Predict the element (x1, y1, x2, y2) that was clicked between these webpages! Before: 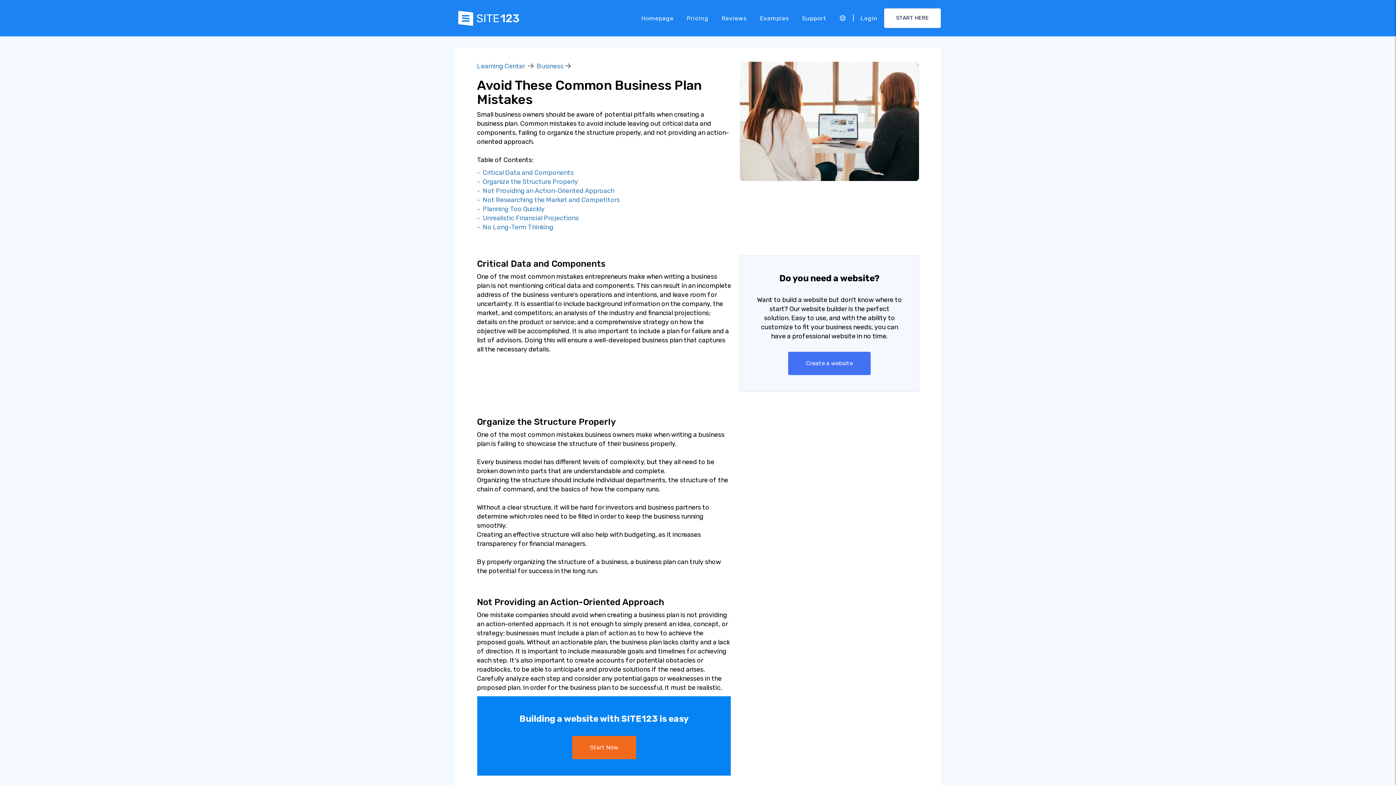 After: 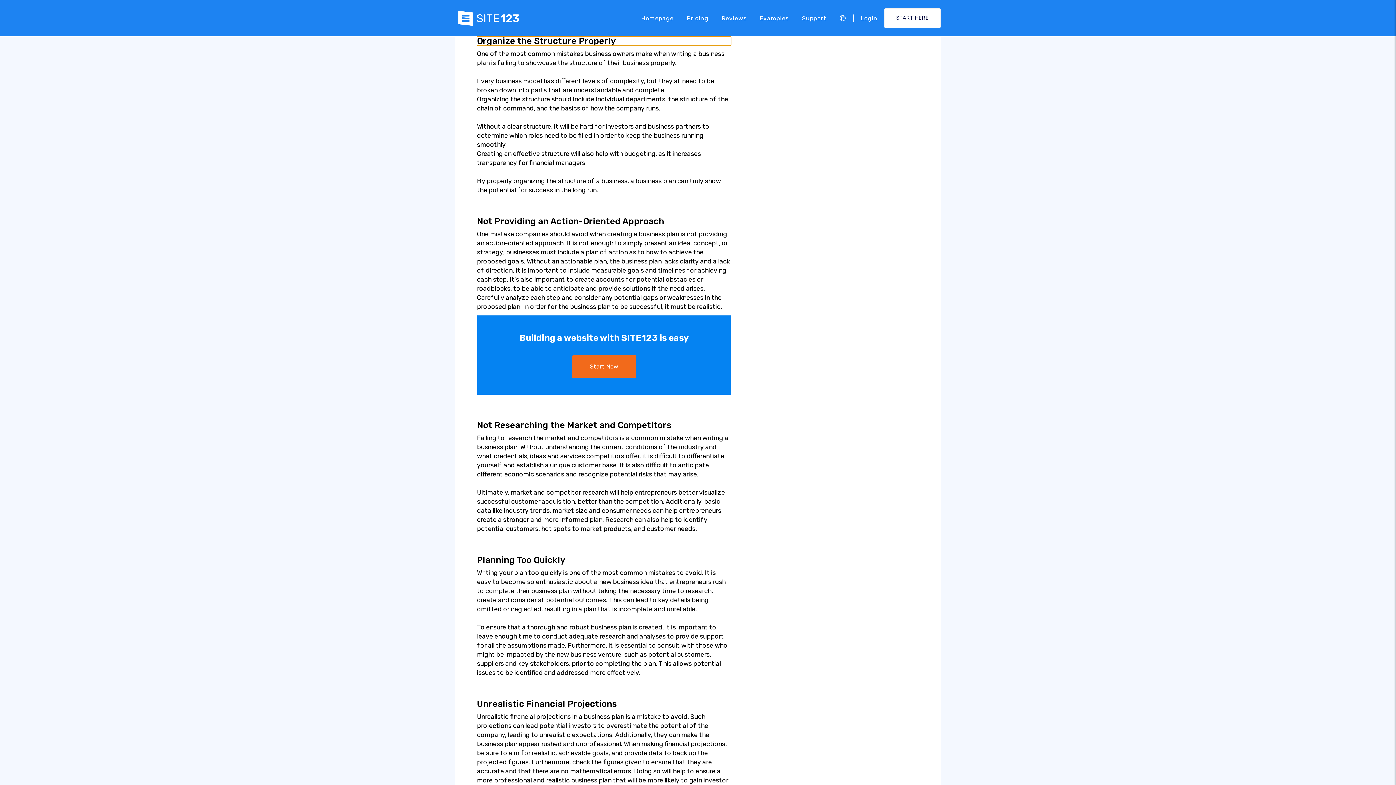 Action: bbox: (477, 177, 578, 185) label: -  Organize the Structure Properly